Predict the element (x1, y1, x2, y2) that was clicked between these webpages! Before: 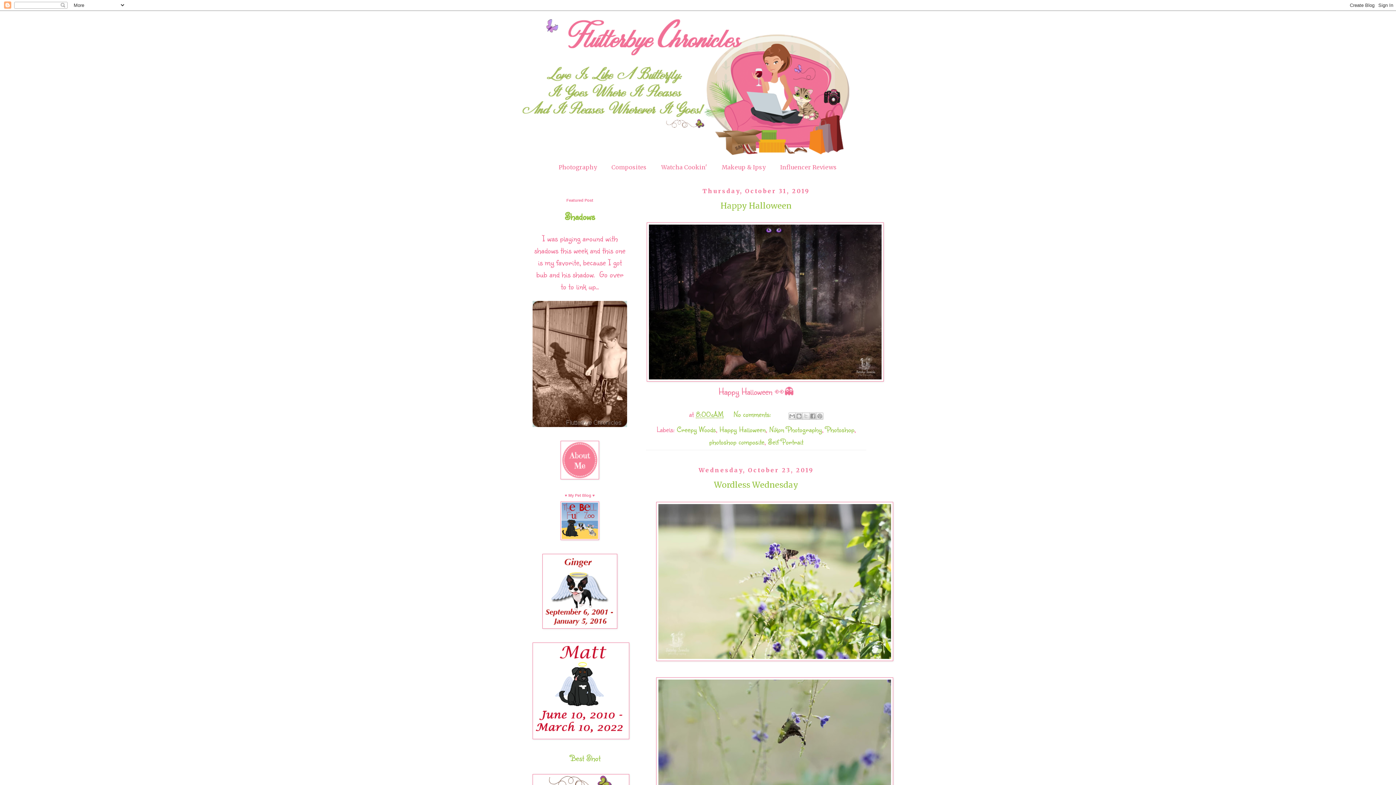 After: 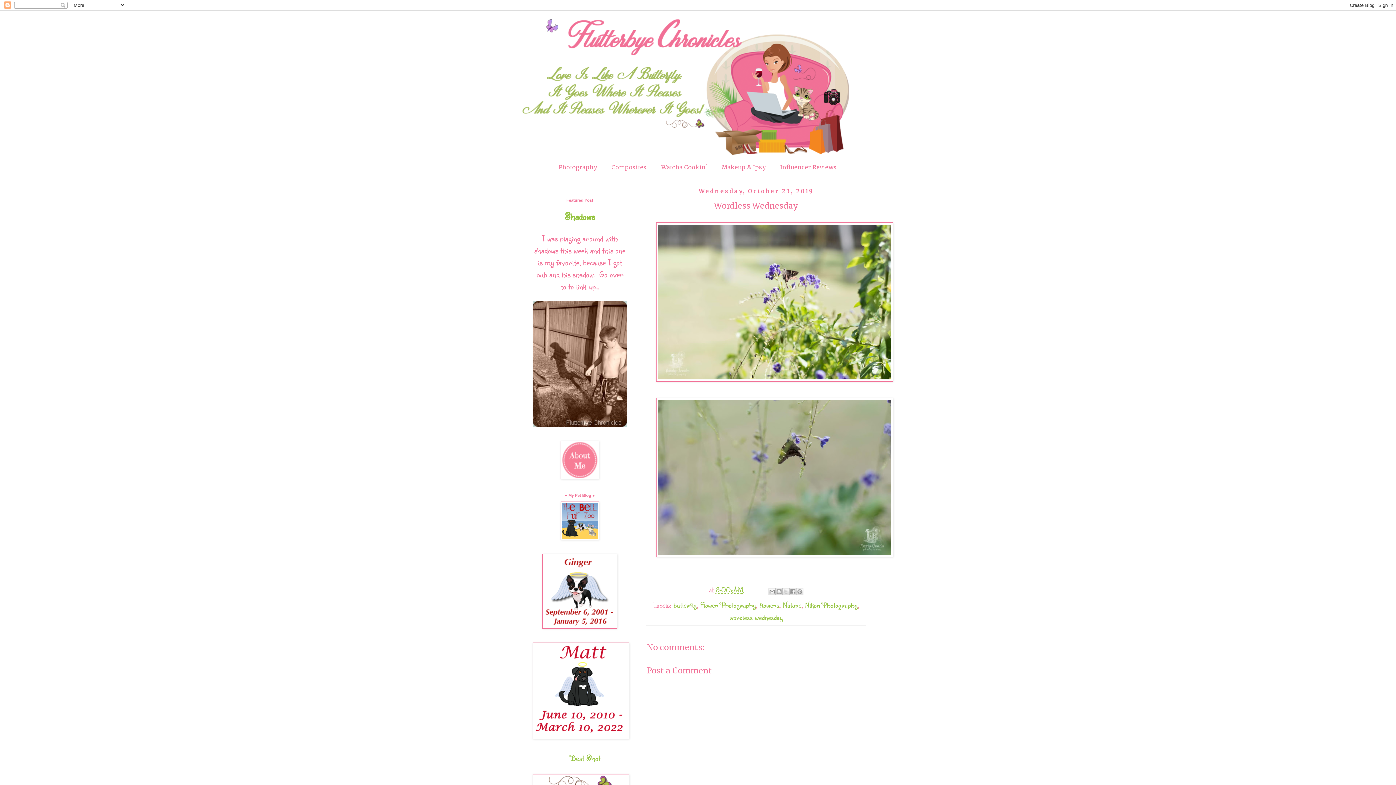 Action: label: Wordless Wednesday bbox: (714, 480, 798, 490)